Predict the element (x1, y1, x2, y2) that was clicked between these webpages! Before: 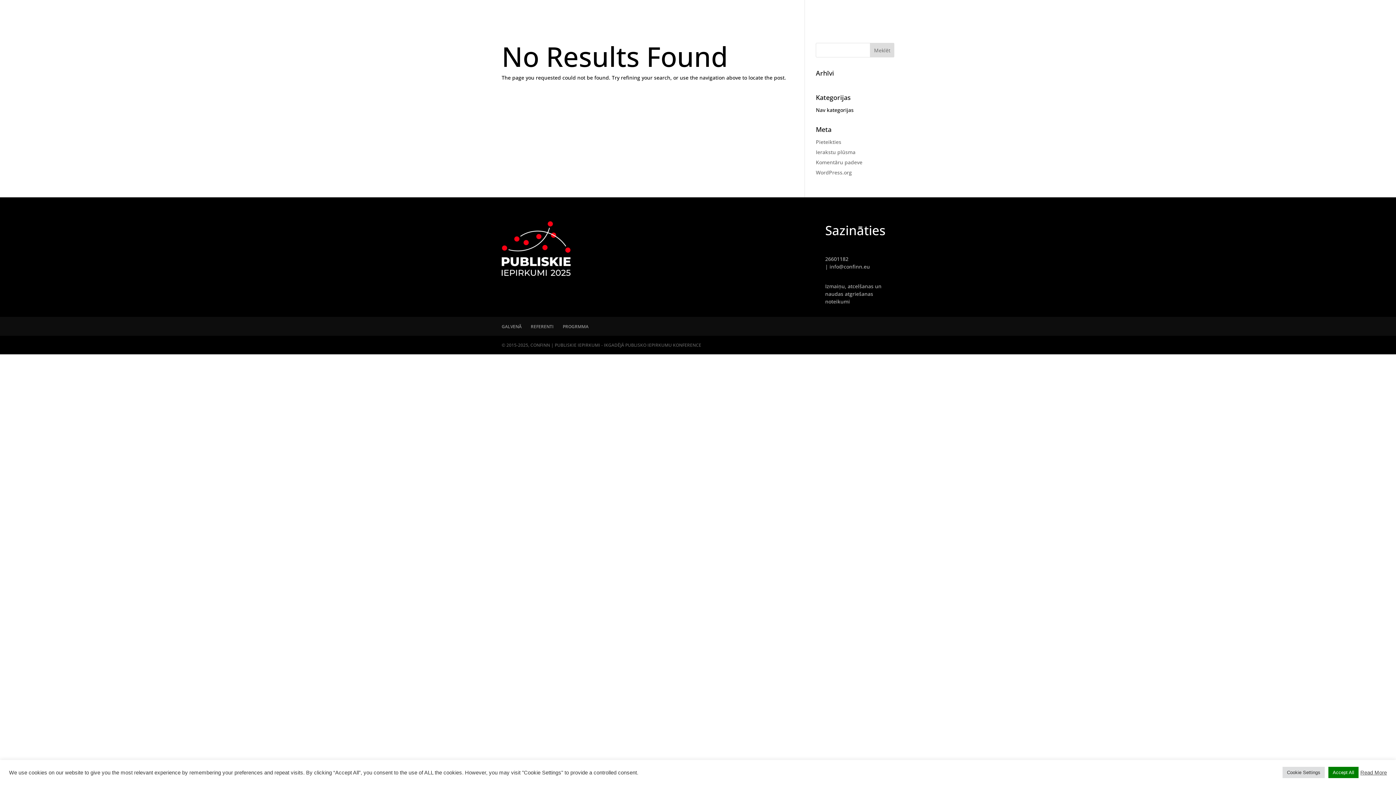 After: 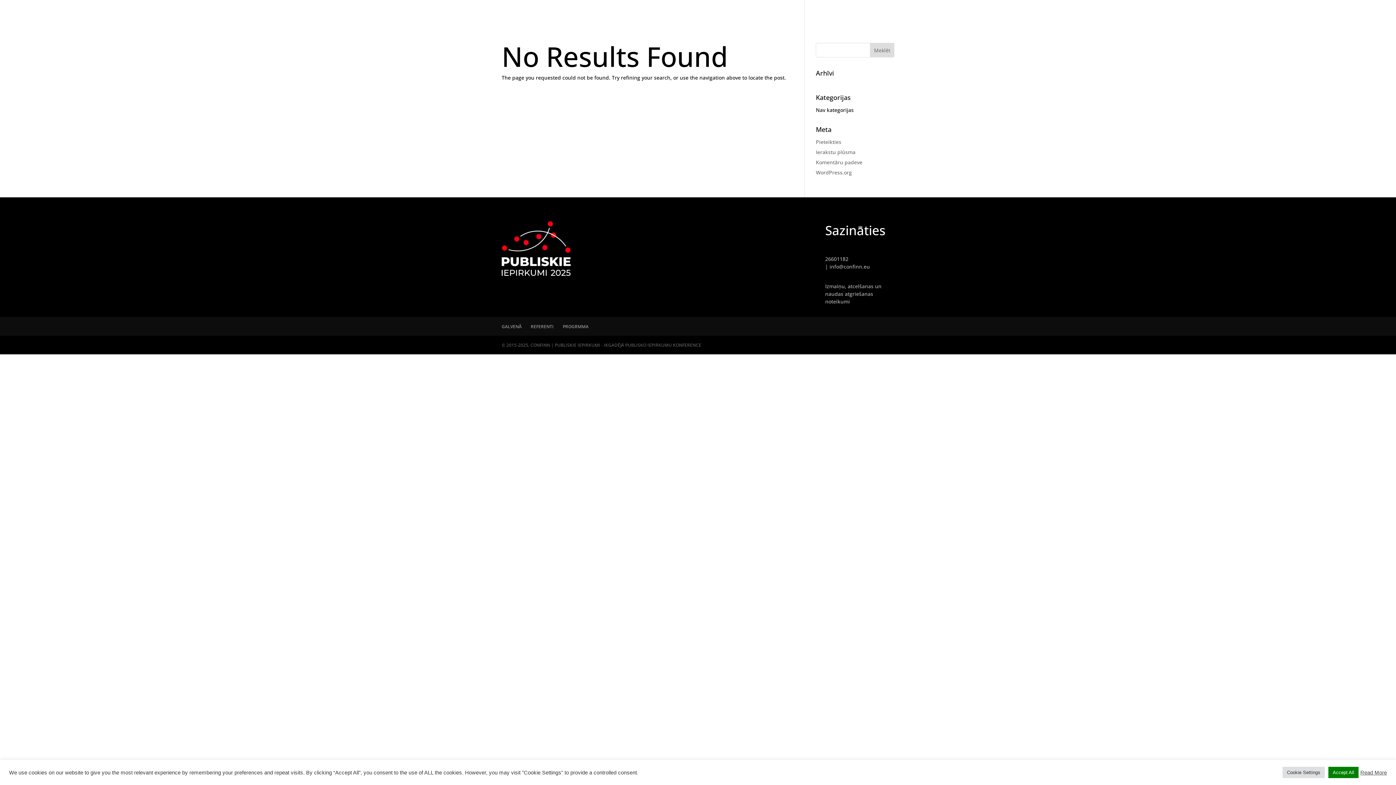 Action: bbox: (829, 263, 870, 270) label: info@confinn.eu